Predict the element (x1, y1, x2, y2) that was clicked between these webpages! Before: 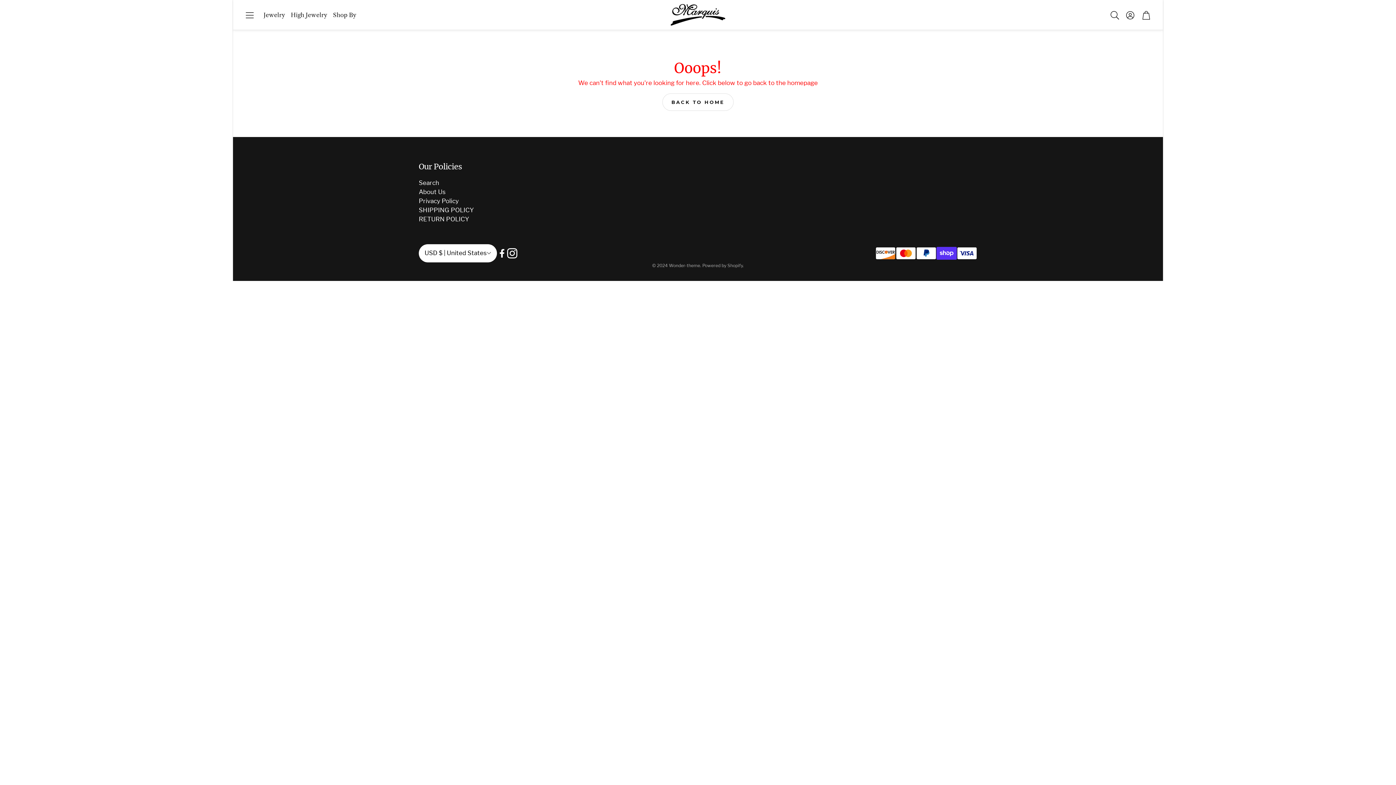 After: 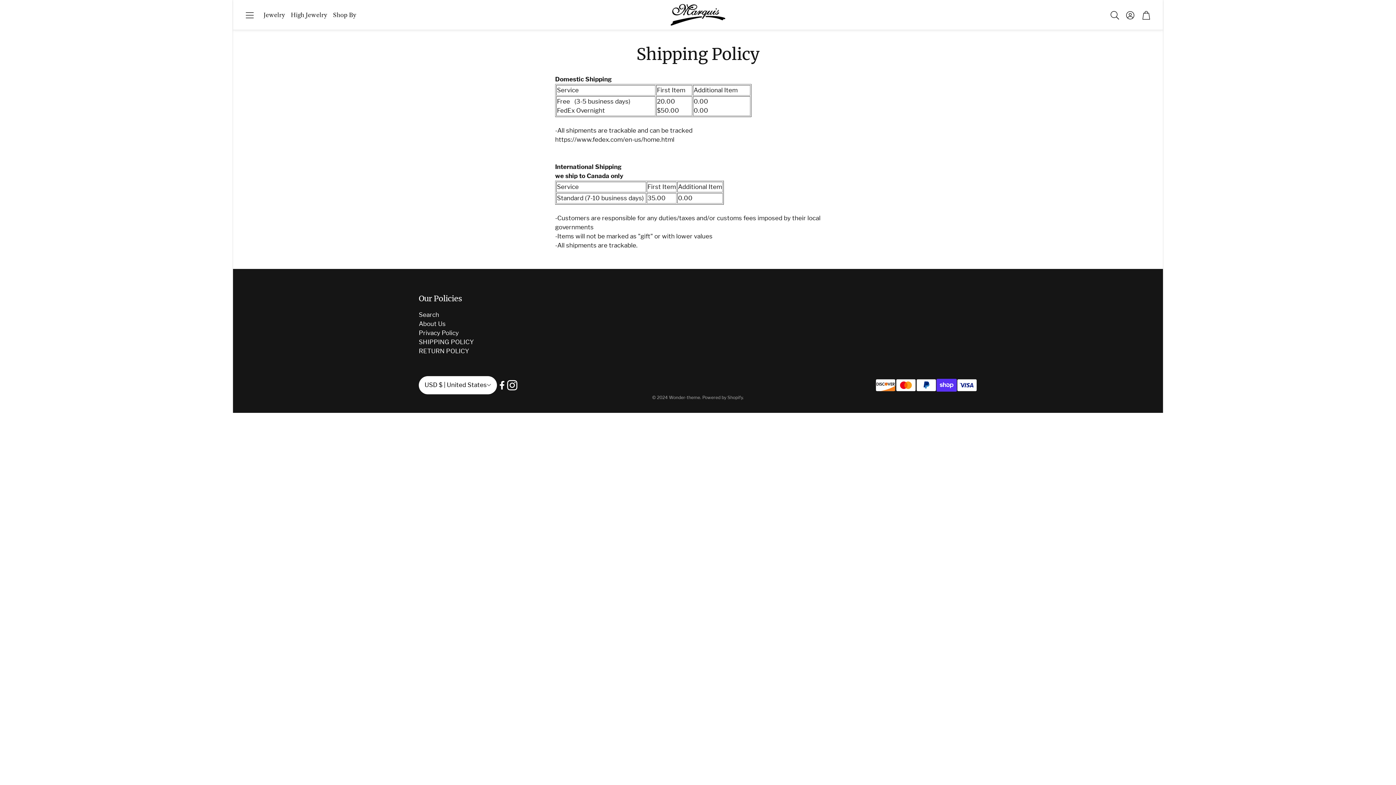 Action: bbox: (418, 206, 473, 213) label: SHIPPING POLICY